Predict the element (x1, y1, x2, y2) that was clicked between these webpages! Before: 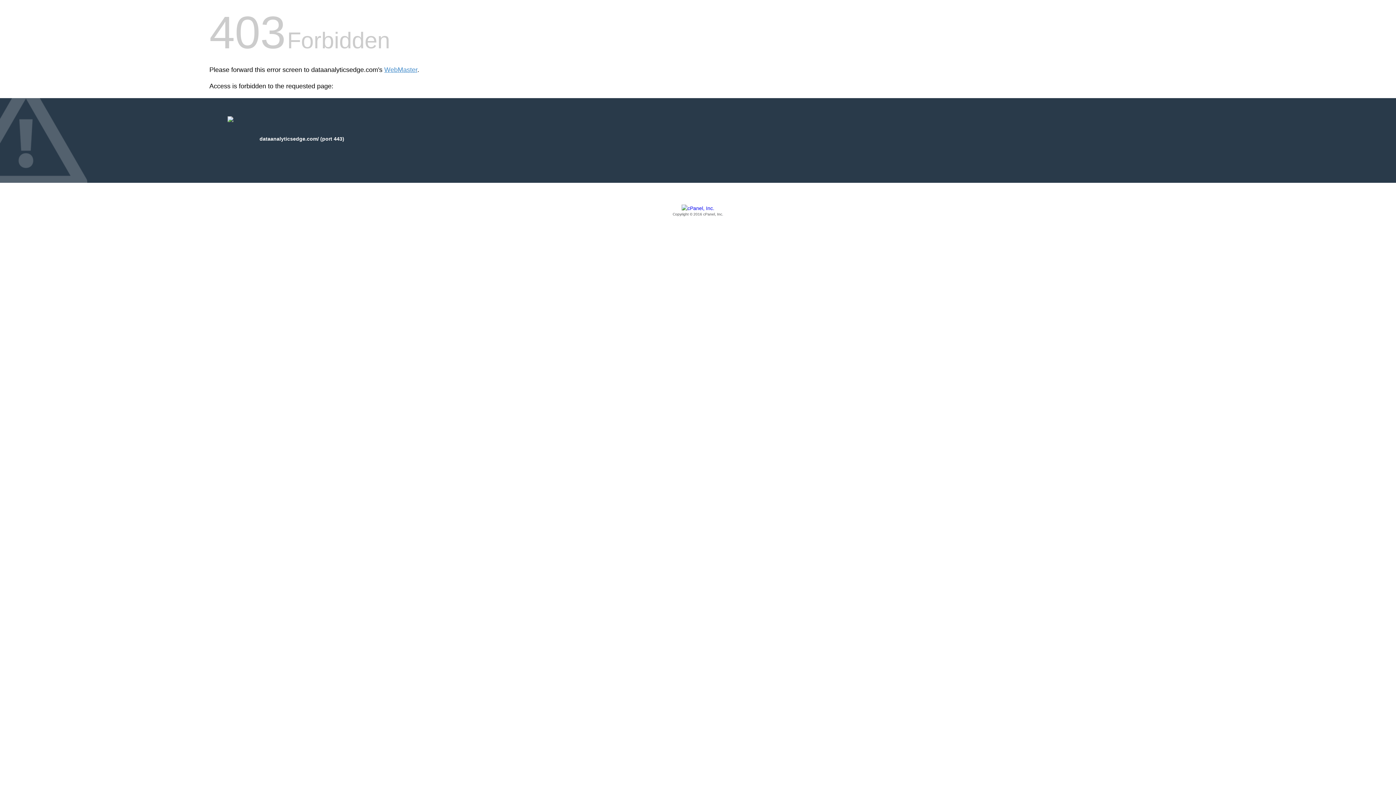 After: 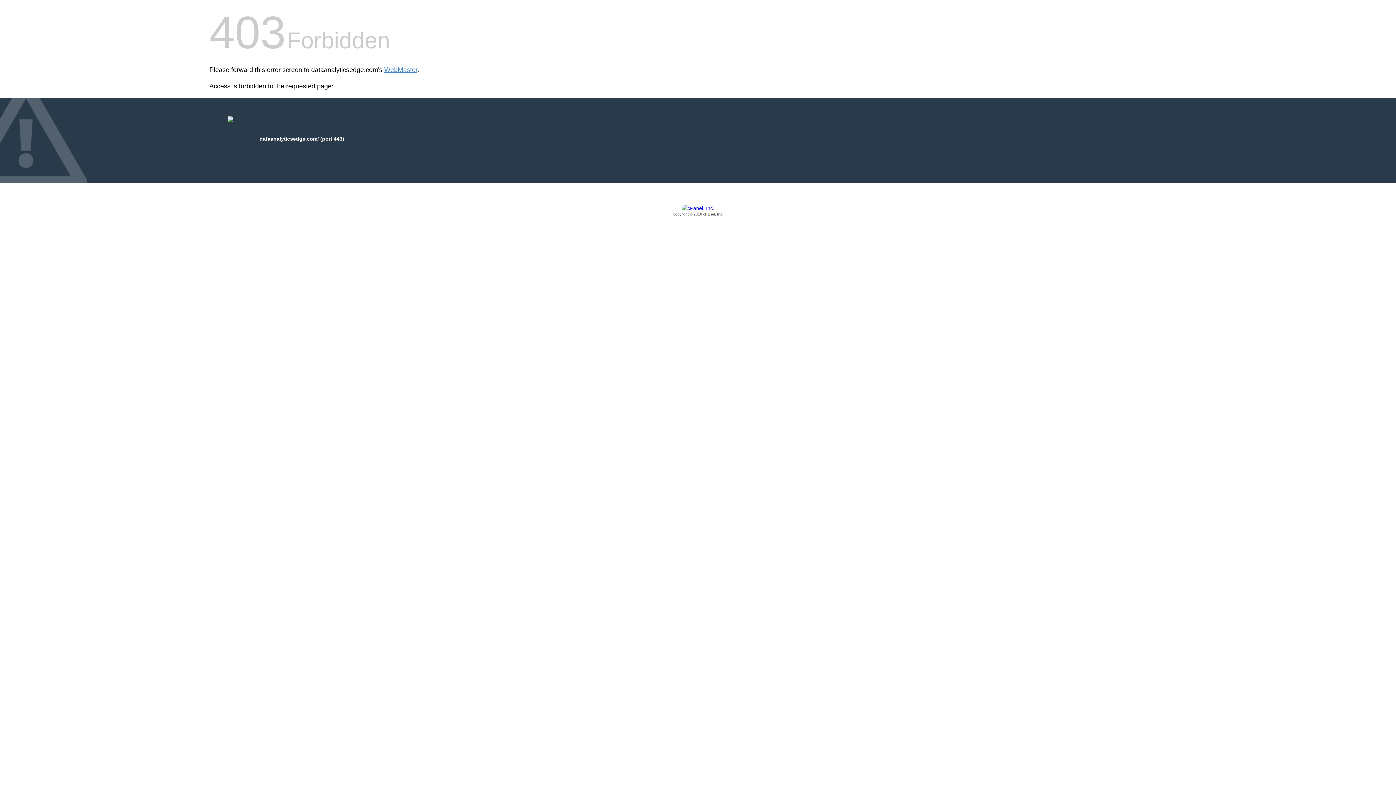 Action: bbox: (209, 205, 1186, 217) label: Copyright © 2016 cPanel, Inc.